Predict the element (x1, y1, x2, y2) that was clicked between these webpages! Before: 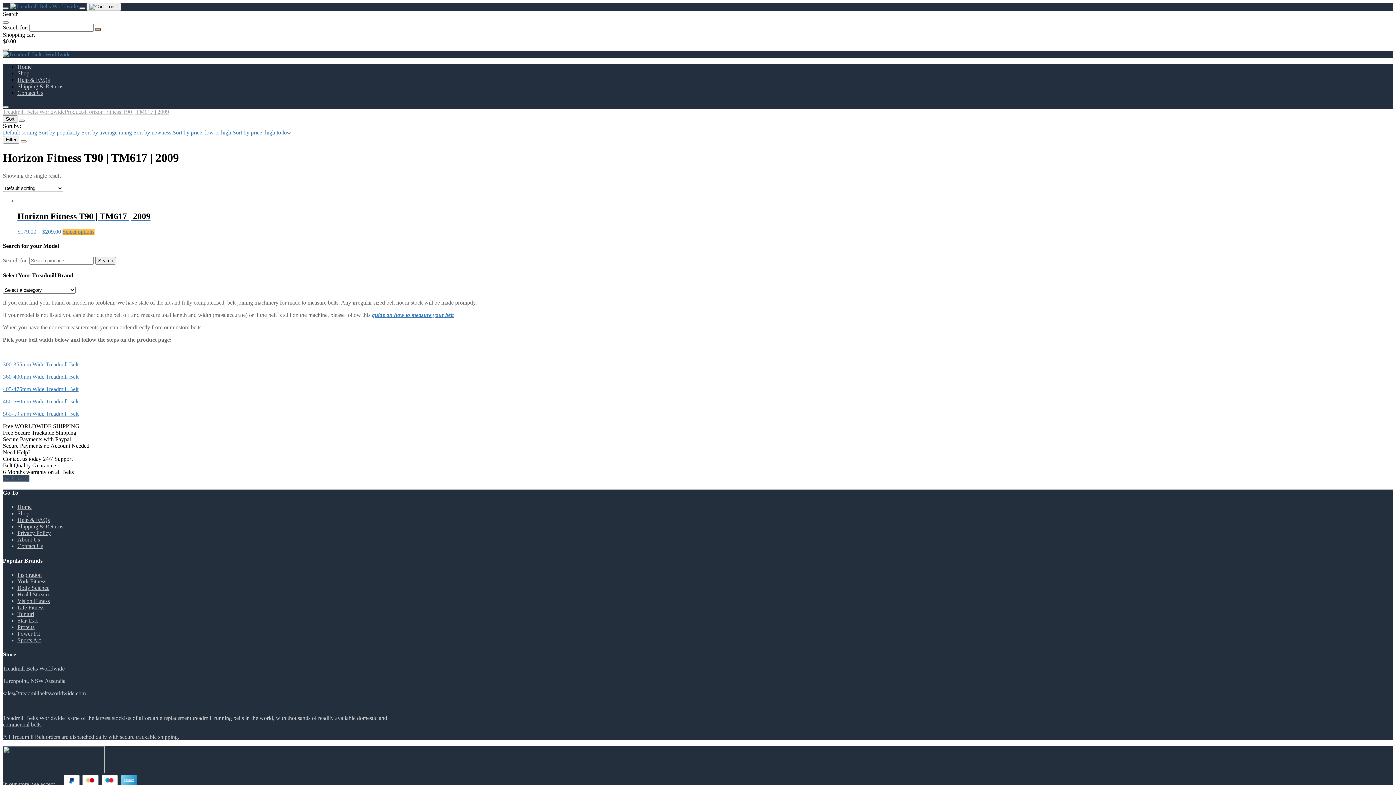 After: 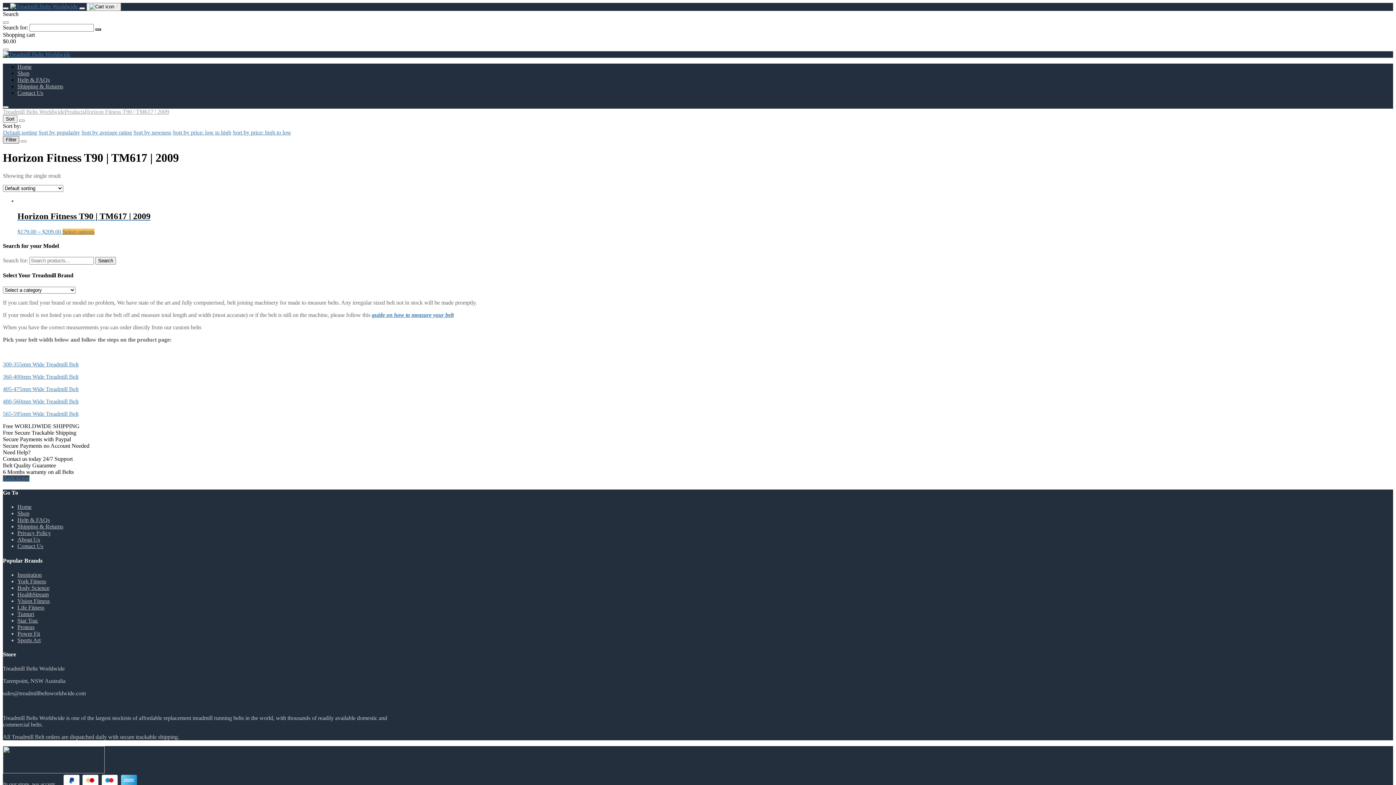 Action: bbox: (2, 136, 19, 143) label: Filter